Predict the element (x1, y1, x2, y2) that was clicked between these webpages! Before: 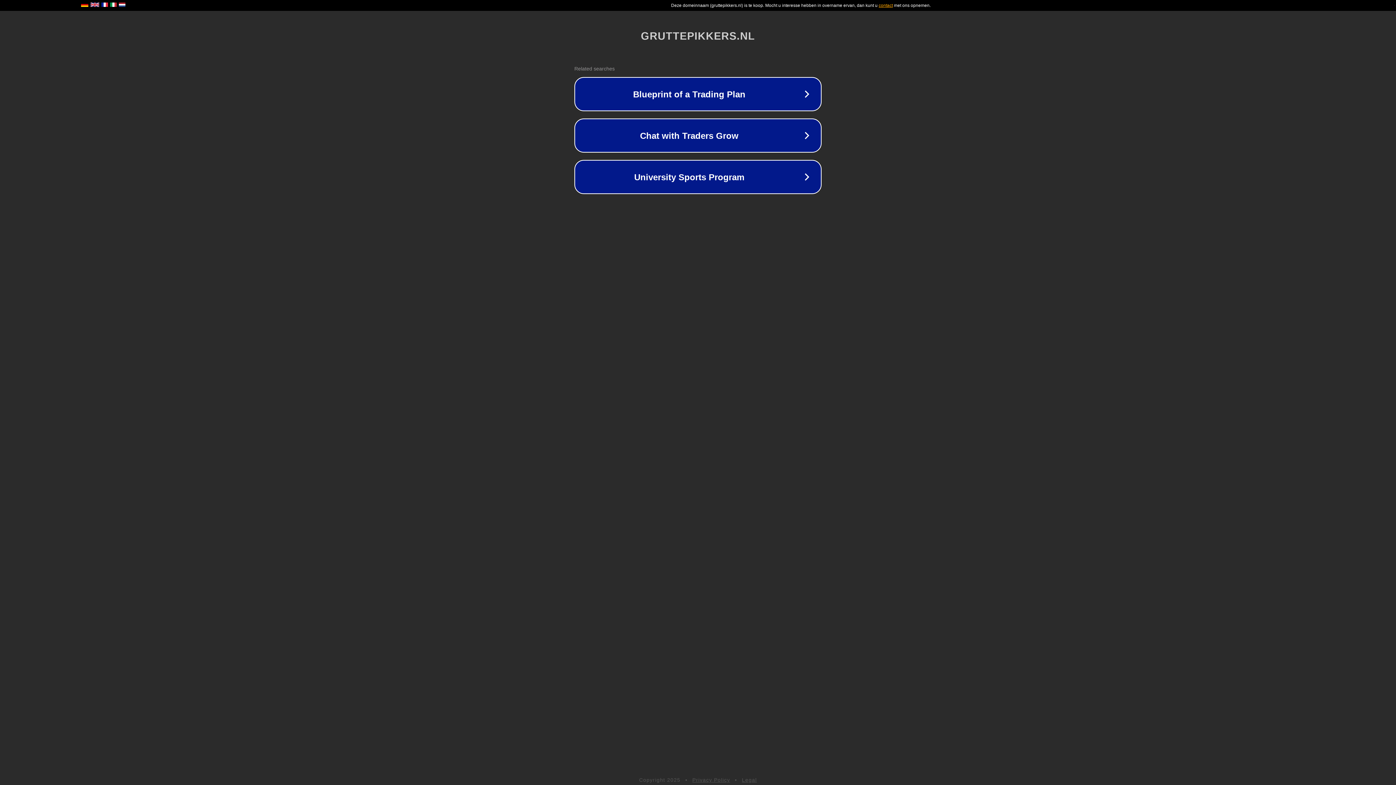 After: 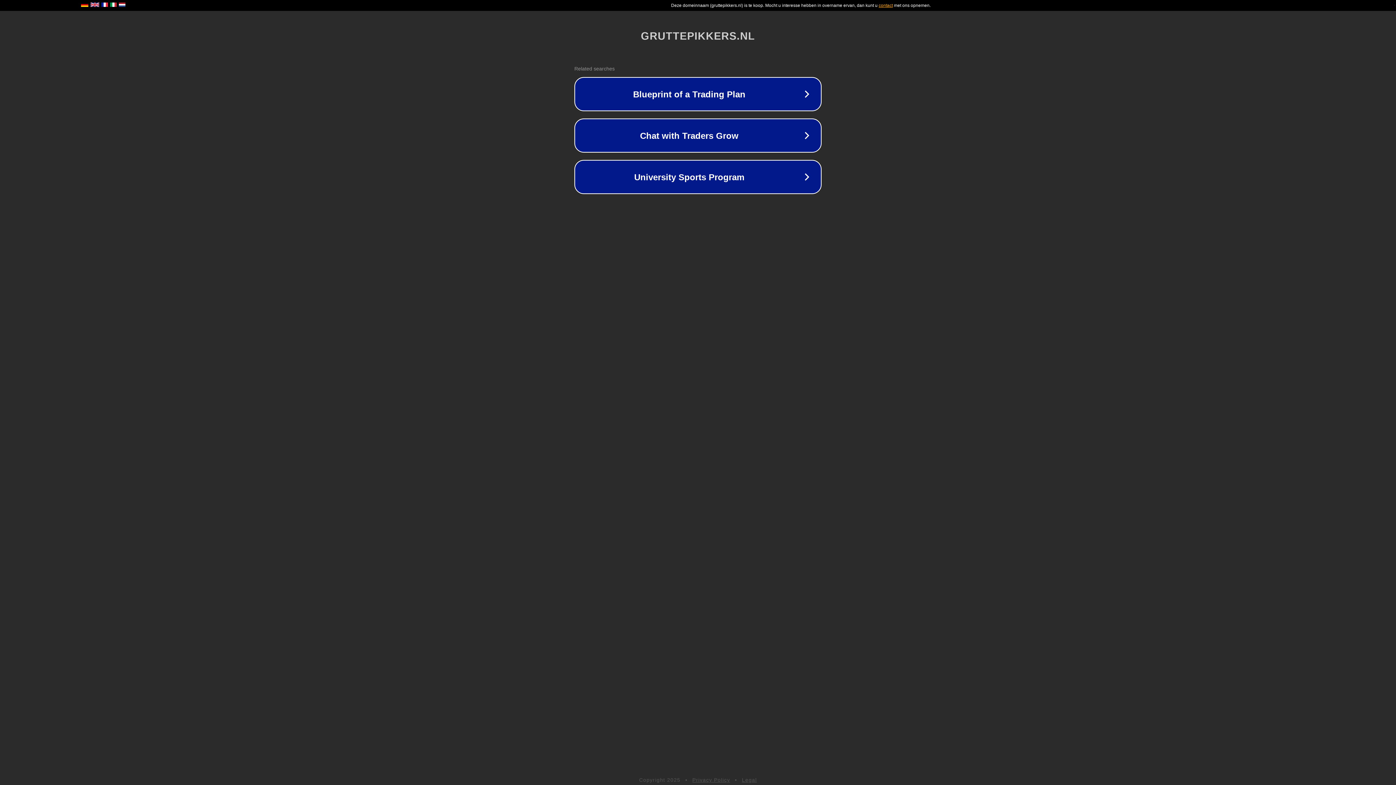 Action: bbox: (692, 777, 730, 783) label: Privacy Policy